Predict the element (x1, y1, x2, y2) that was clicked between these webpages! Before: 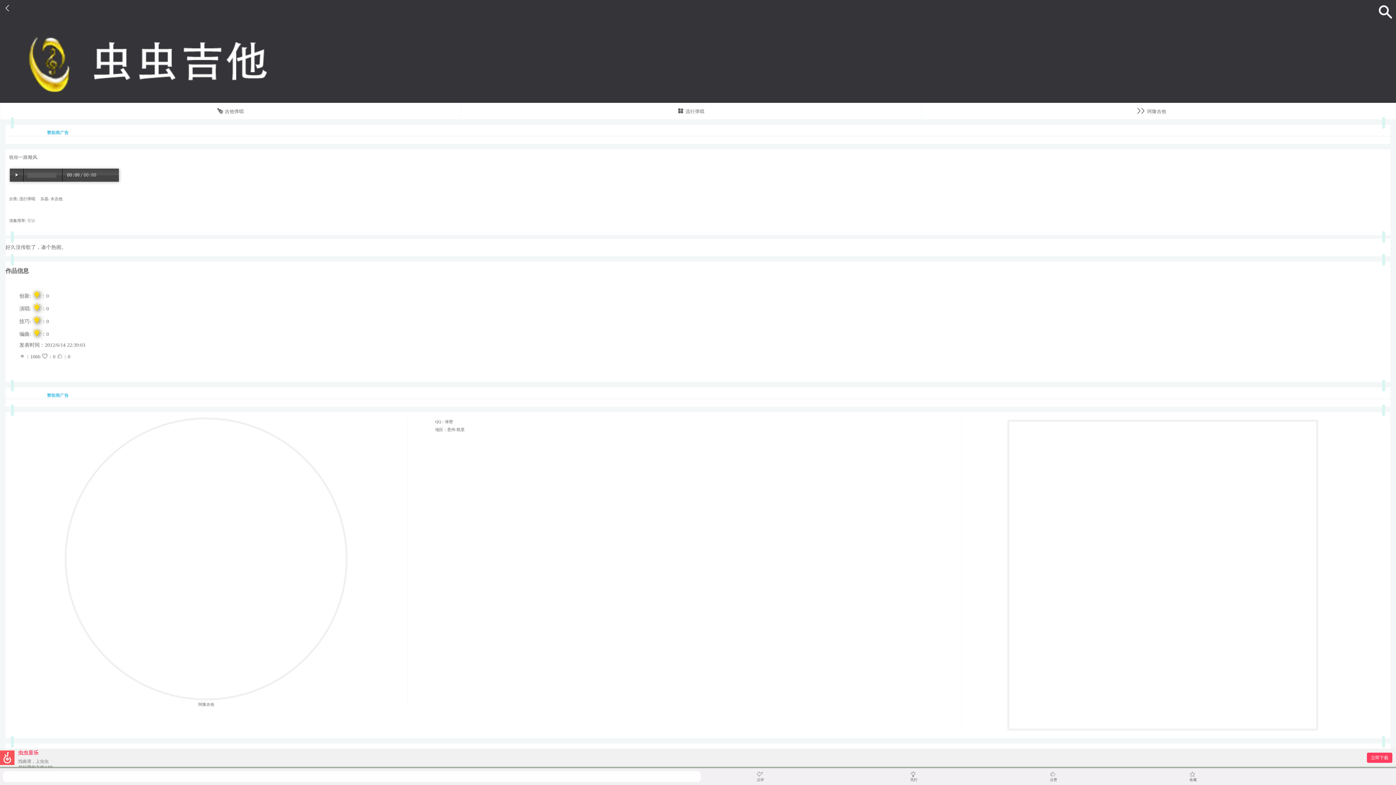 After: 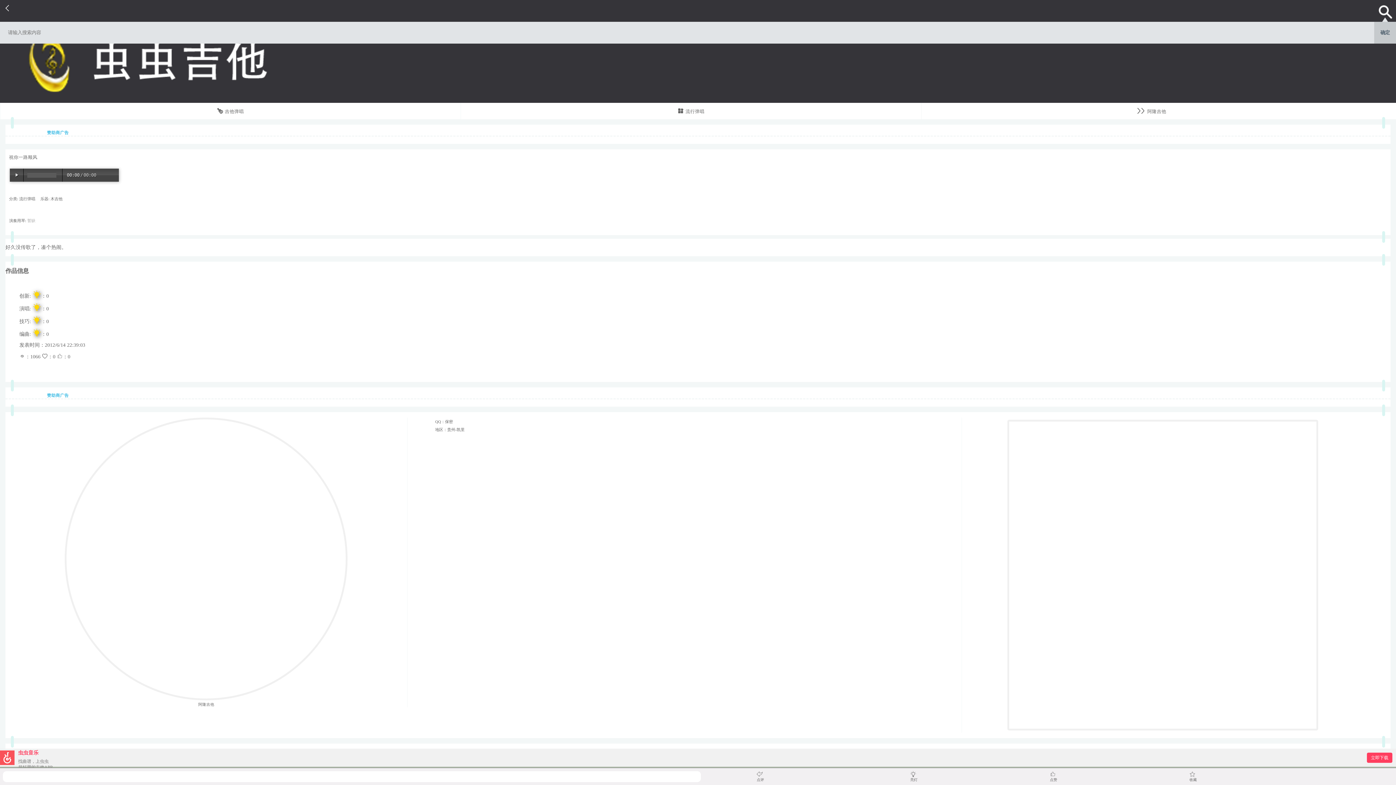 Action: bbox: (1374, 0, 1396, 21) label: 搜索